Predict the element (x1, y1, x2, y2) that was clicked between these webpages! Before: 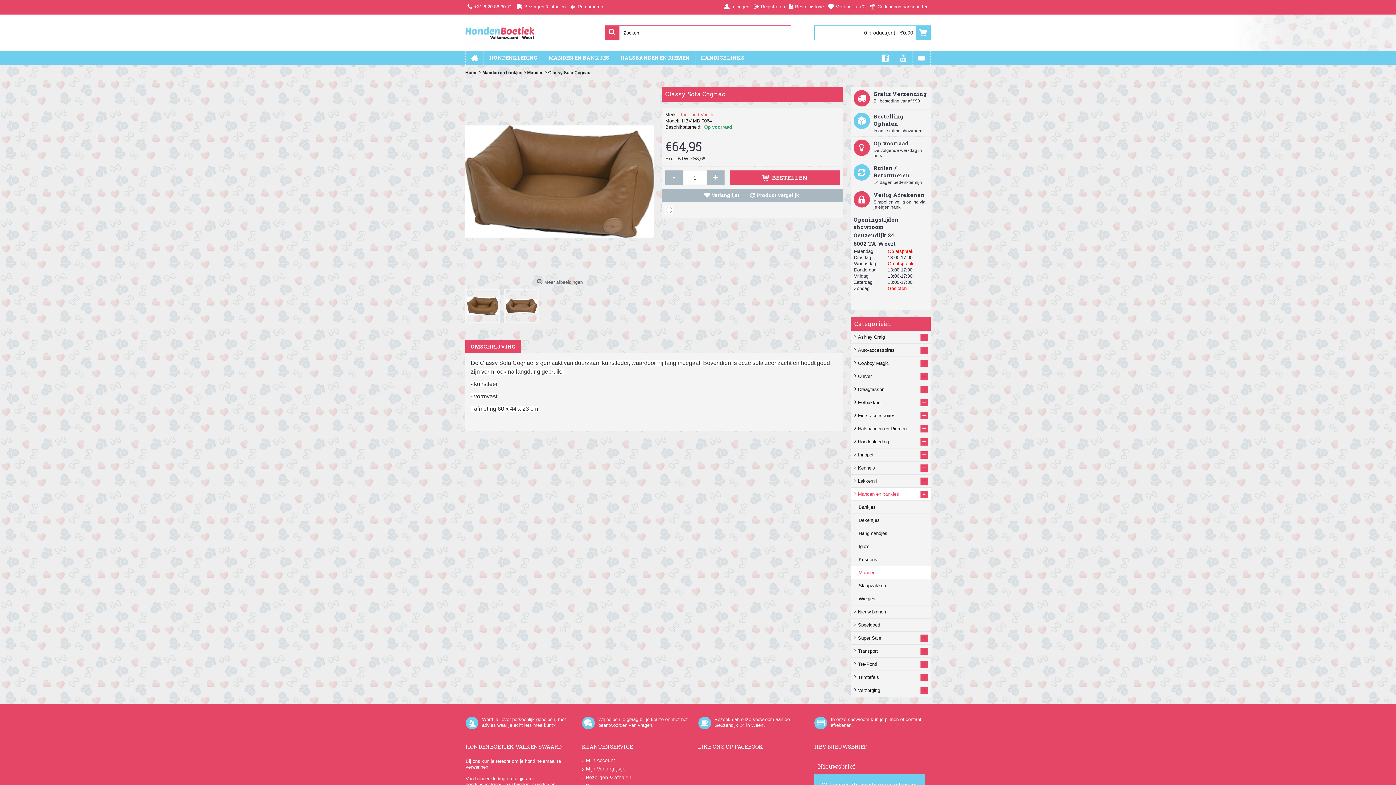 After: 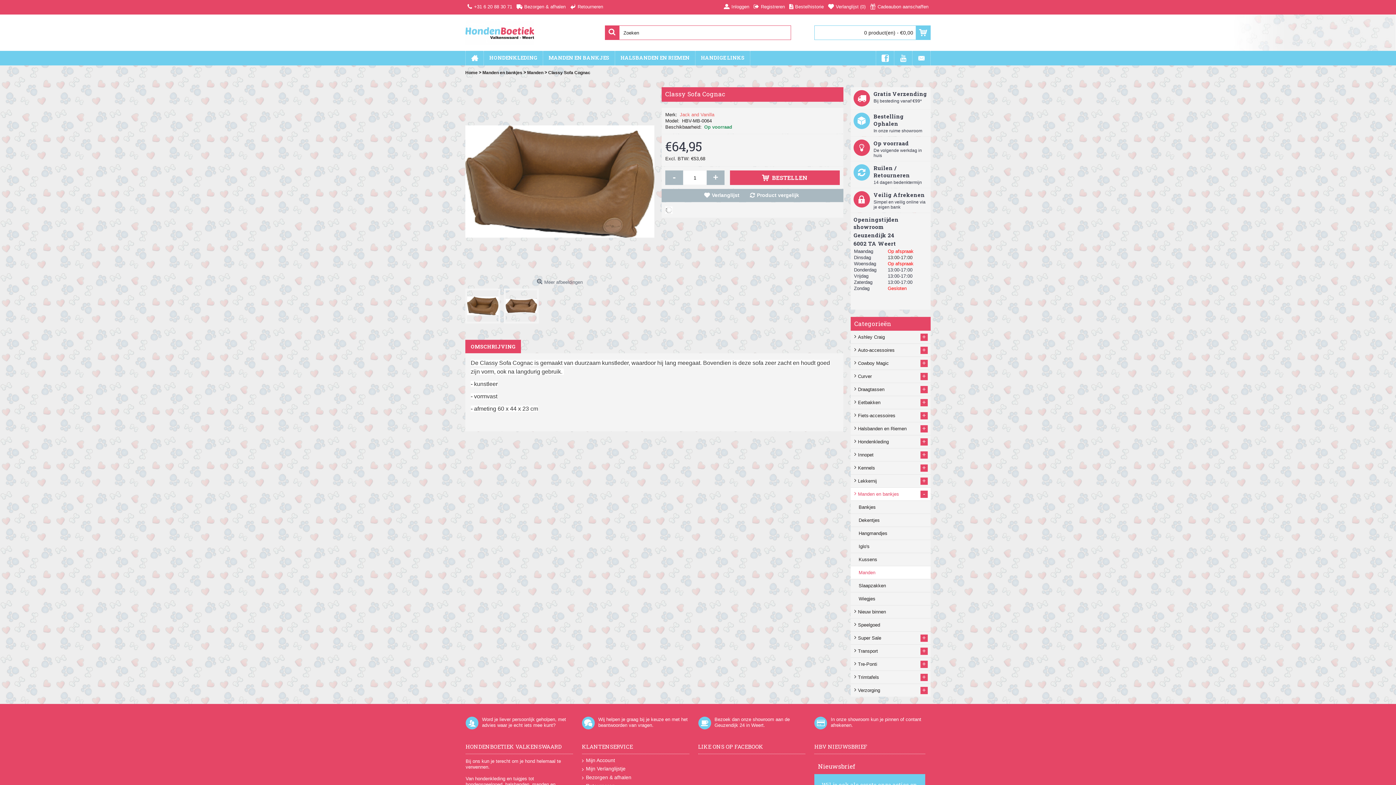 Action: bbox: (548, 65, 590, 79) label: Classy Sofa Cognac